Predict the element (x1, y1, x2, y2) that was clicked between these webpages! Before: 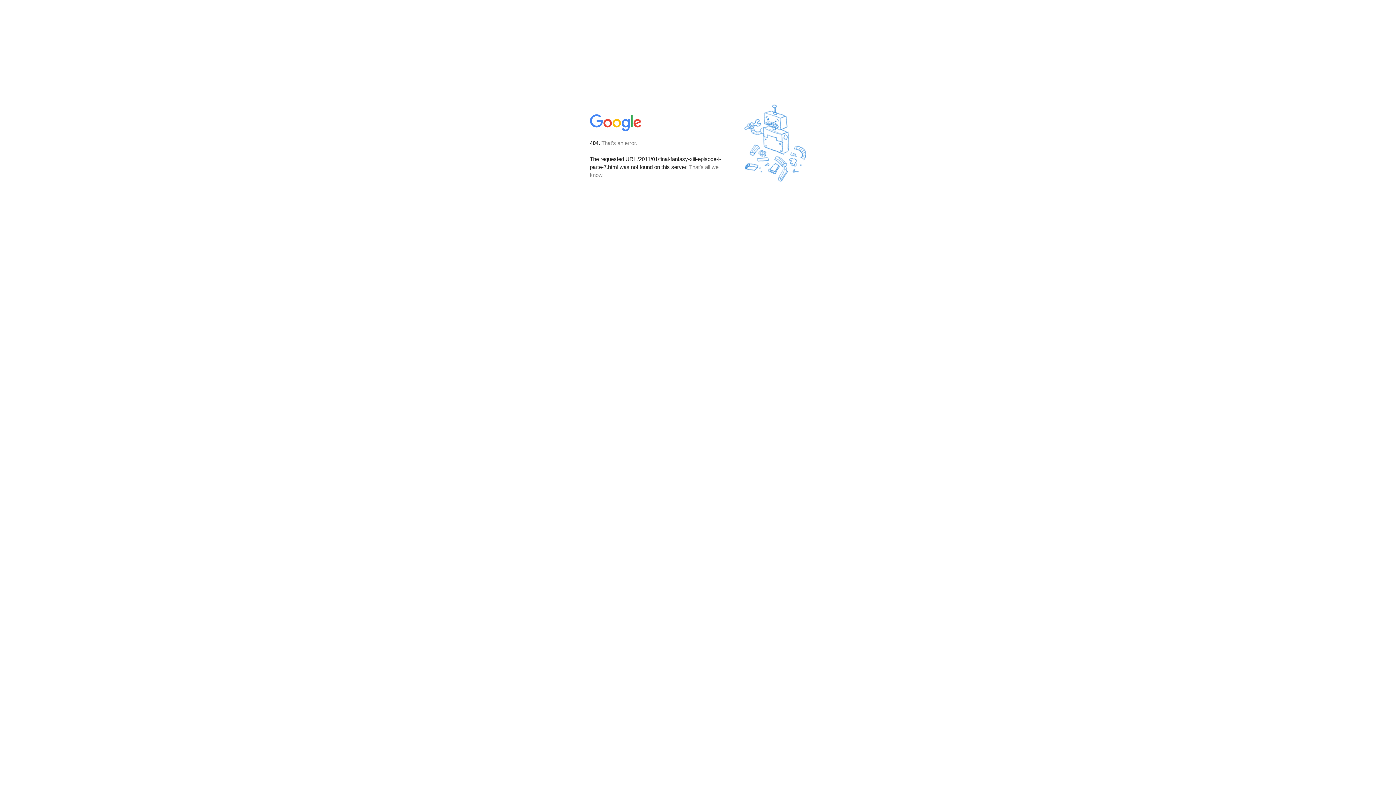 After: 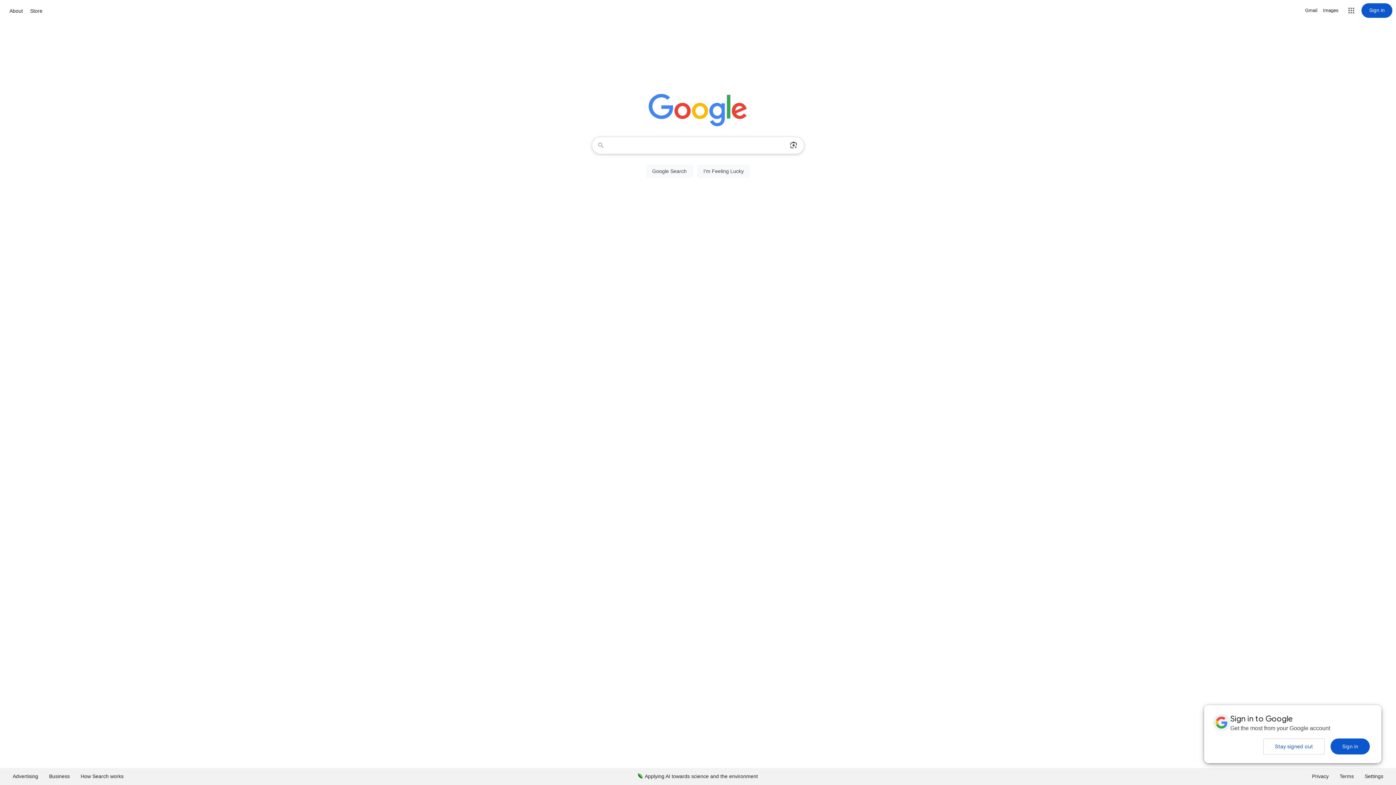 Action: bbox: (590, 127, 642, 134)